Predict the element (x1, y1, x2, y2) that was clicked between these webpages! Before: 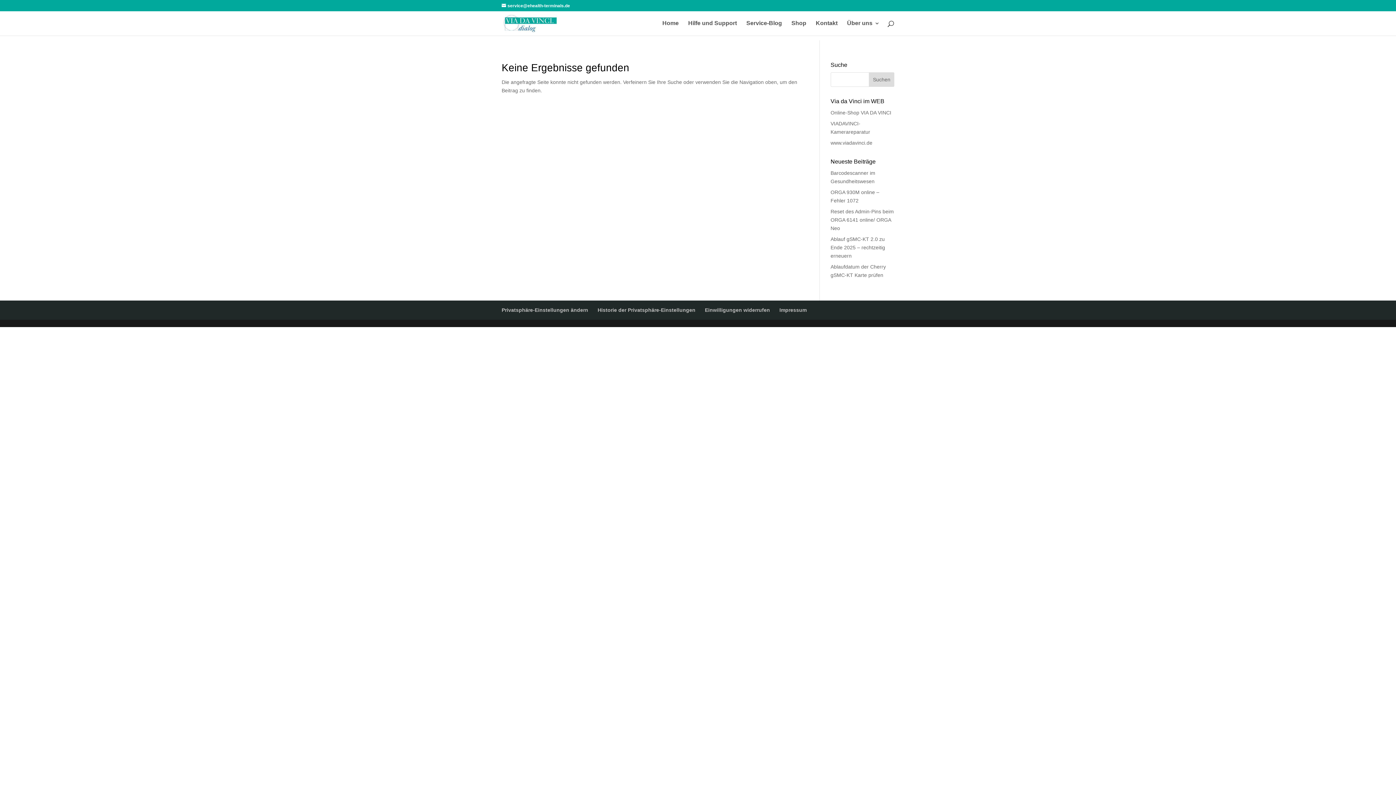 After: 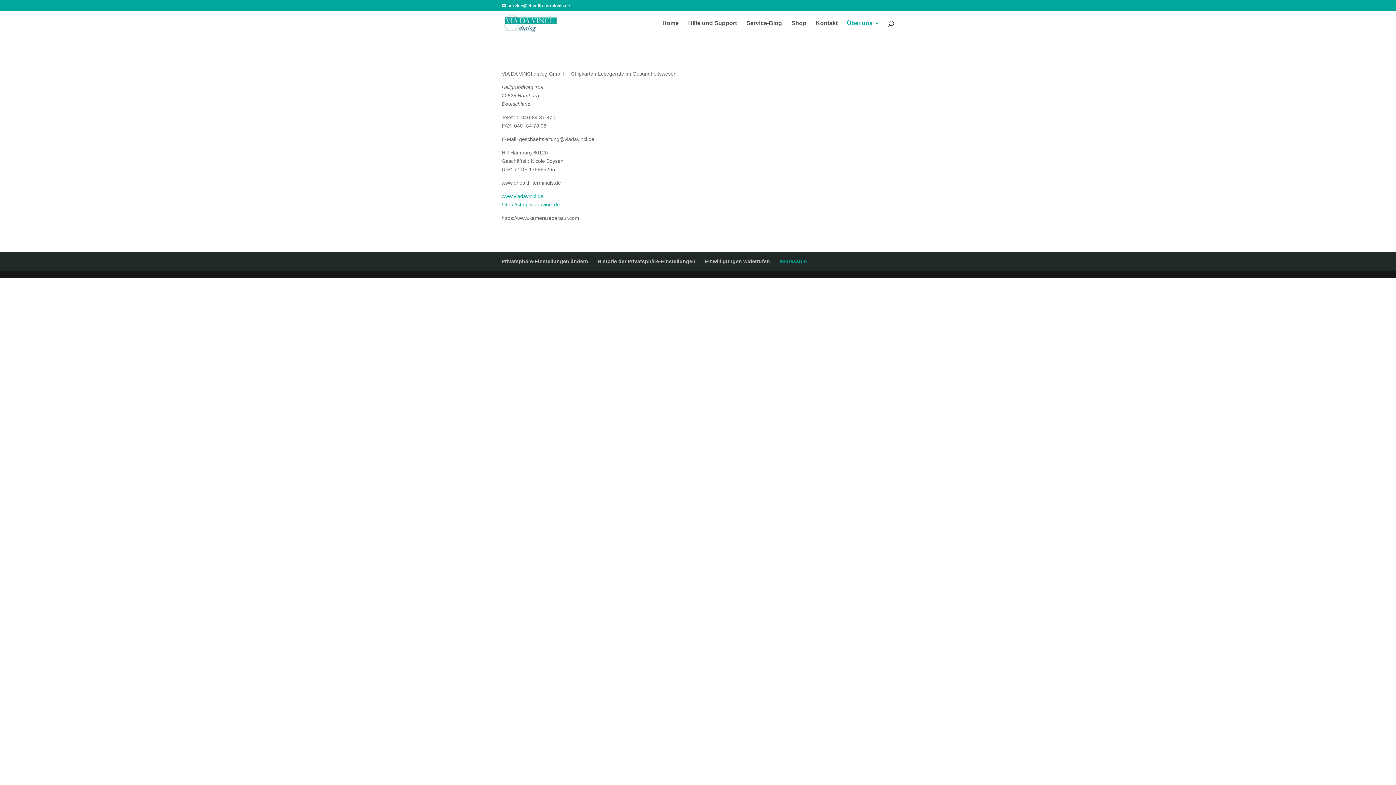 Action: label: Impressum bbox: (779, 307, 806, 313)